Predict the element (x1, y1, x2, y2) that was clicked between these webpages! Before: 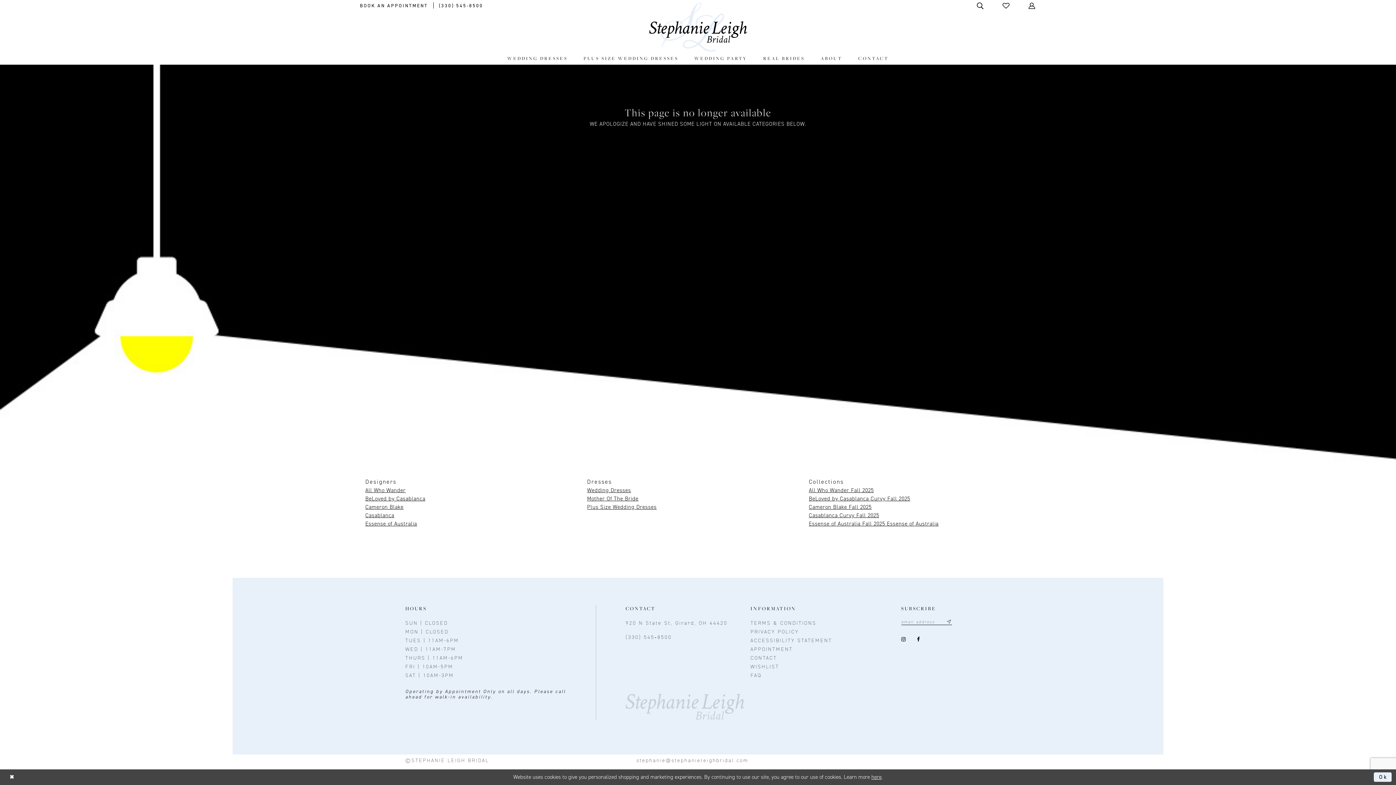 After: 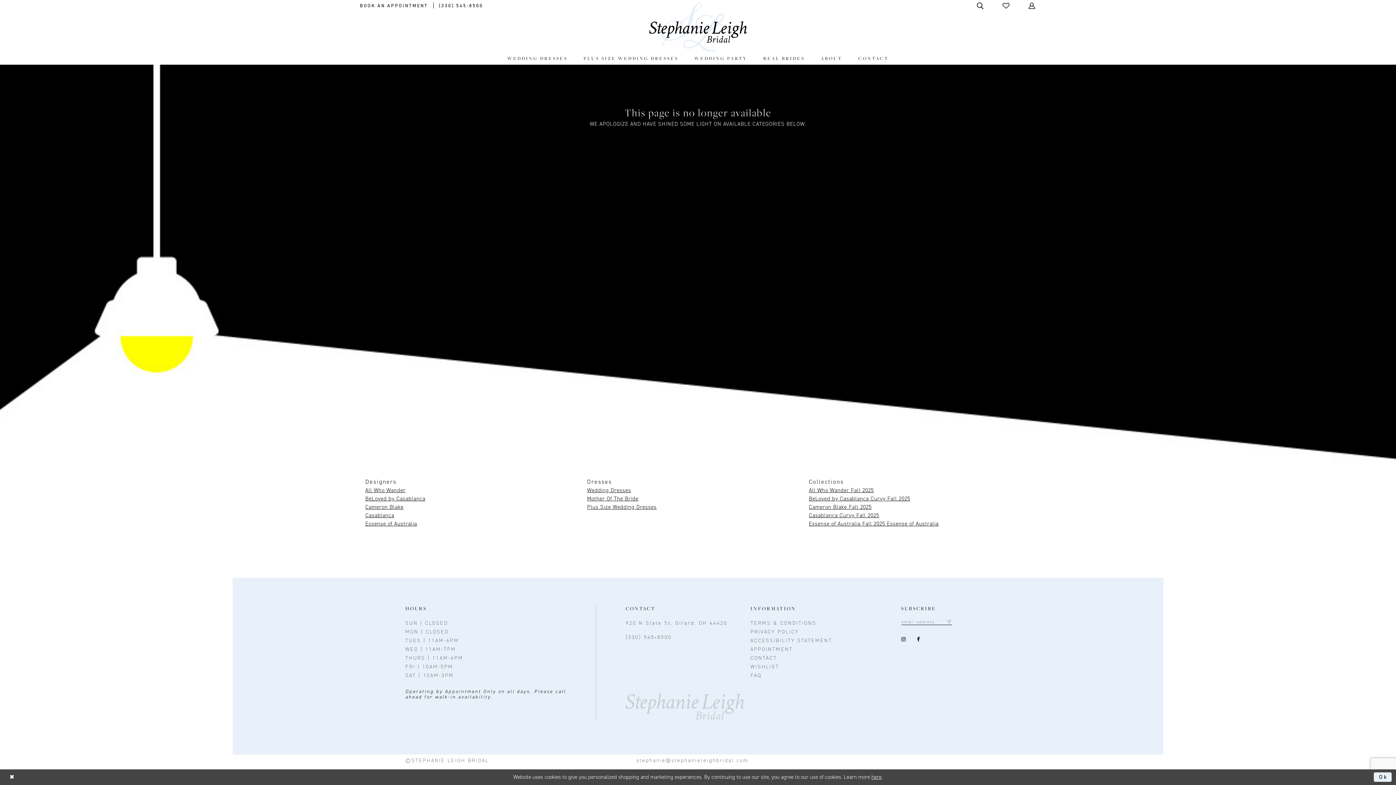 Action: label: Subscribe submit bbox: (946, 619, 952, 625)